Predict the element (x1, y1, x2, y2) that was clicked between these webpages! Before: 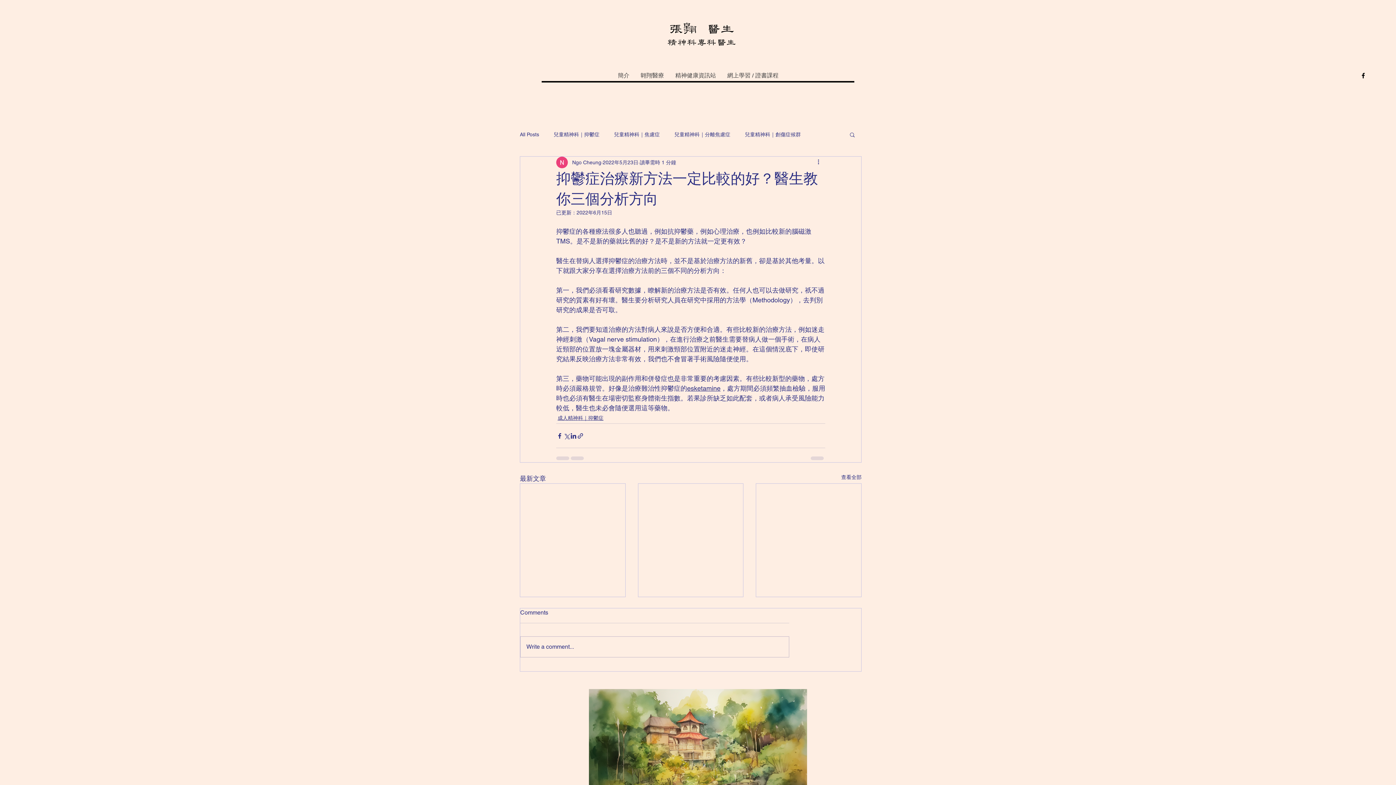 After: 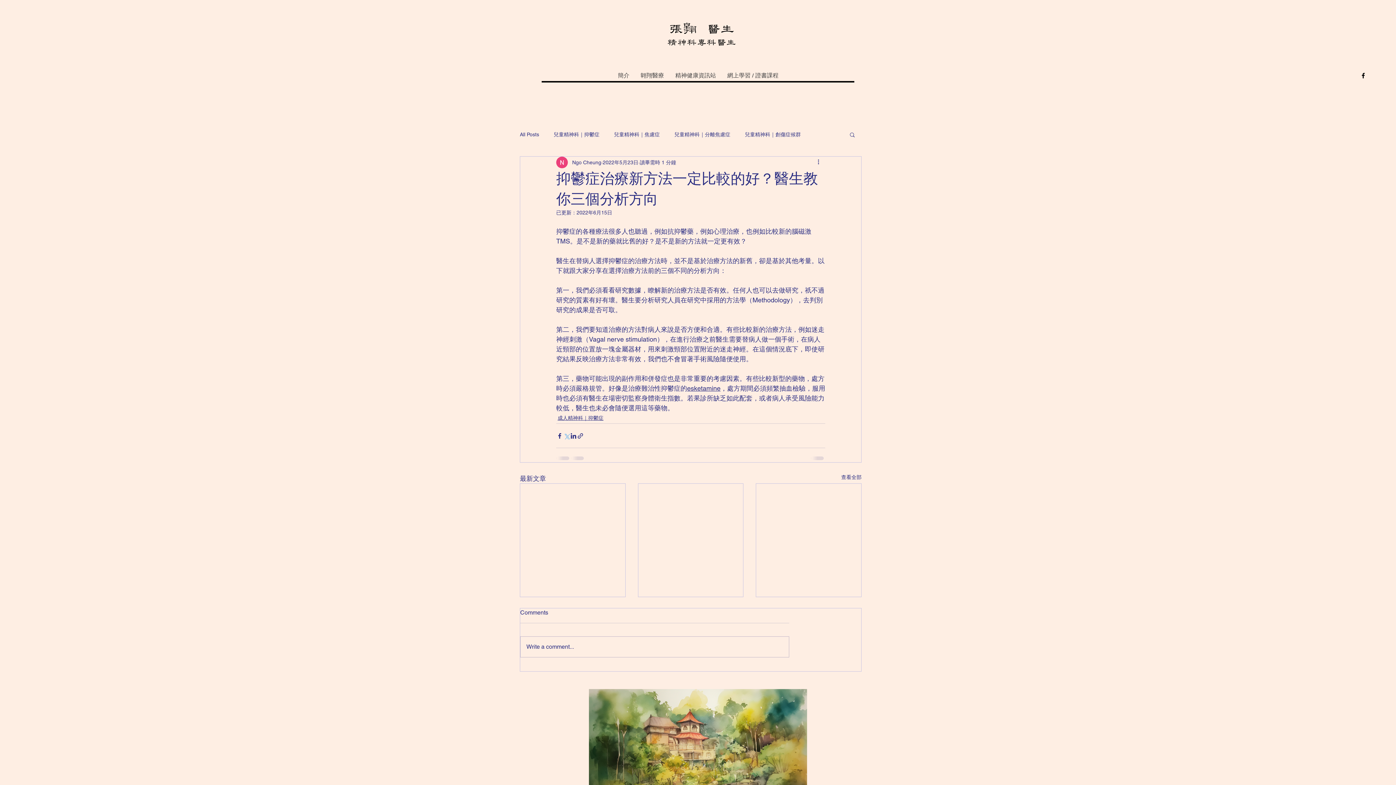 Action: label: 透過 X (Twitter) 分享 bbox: (563, 432, 570, 439)